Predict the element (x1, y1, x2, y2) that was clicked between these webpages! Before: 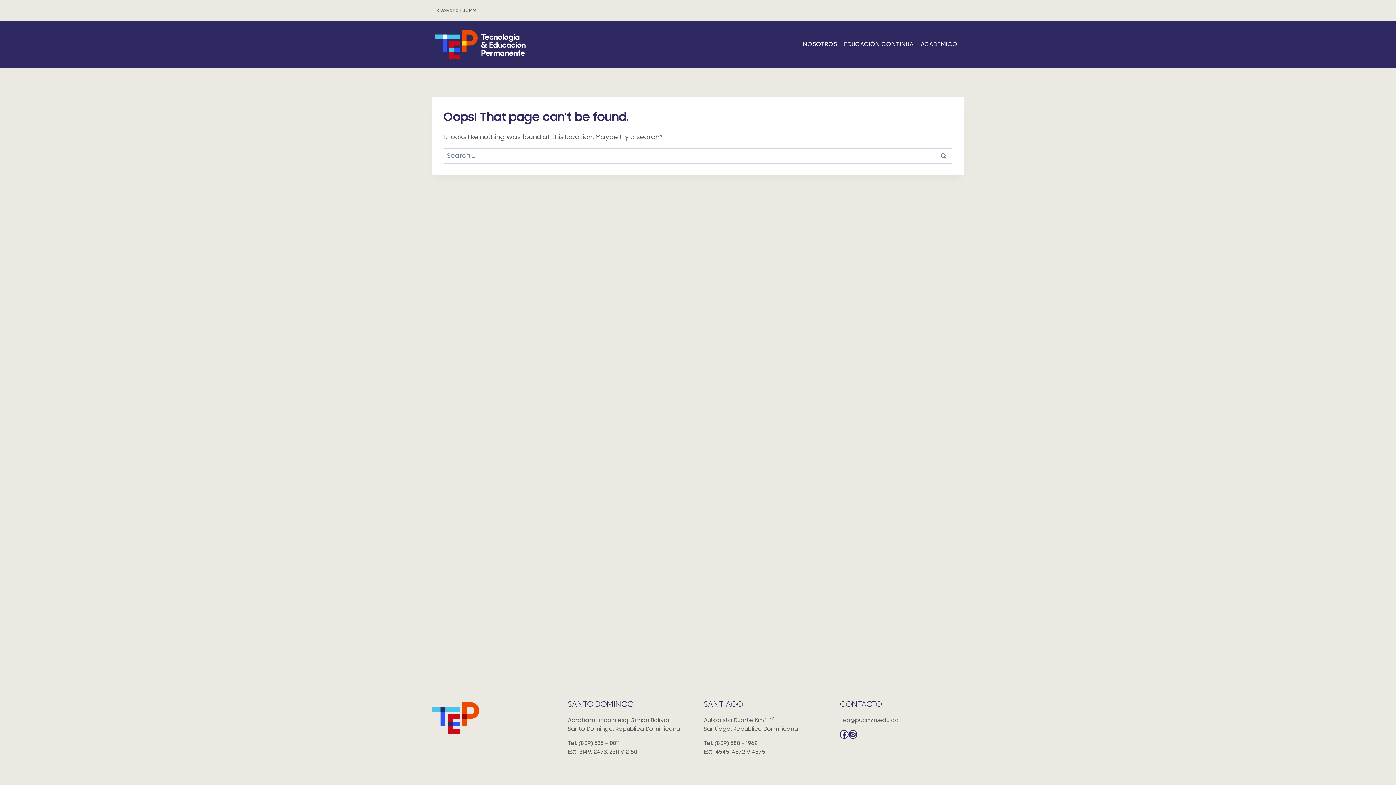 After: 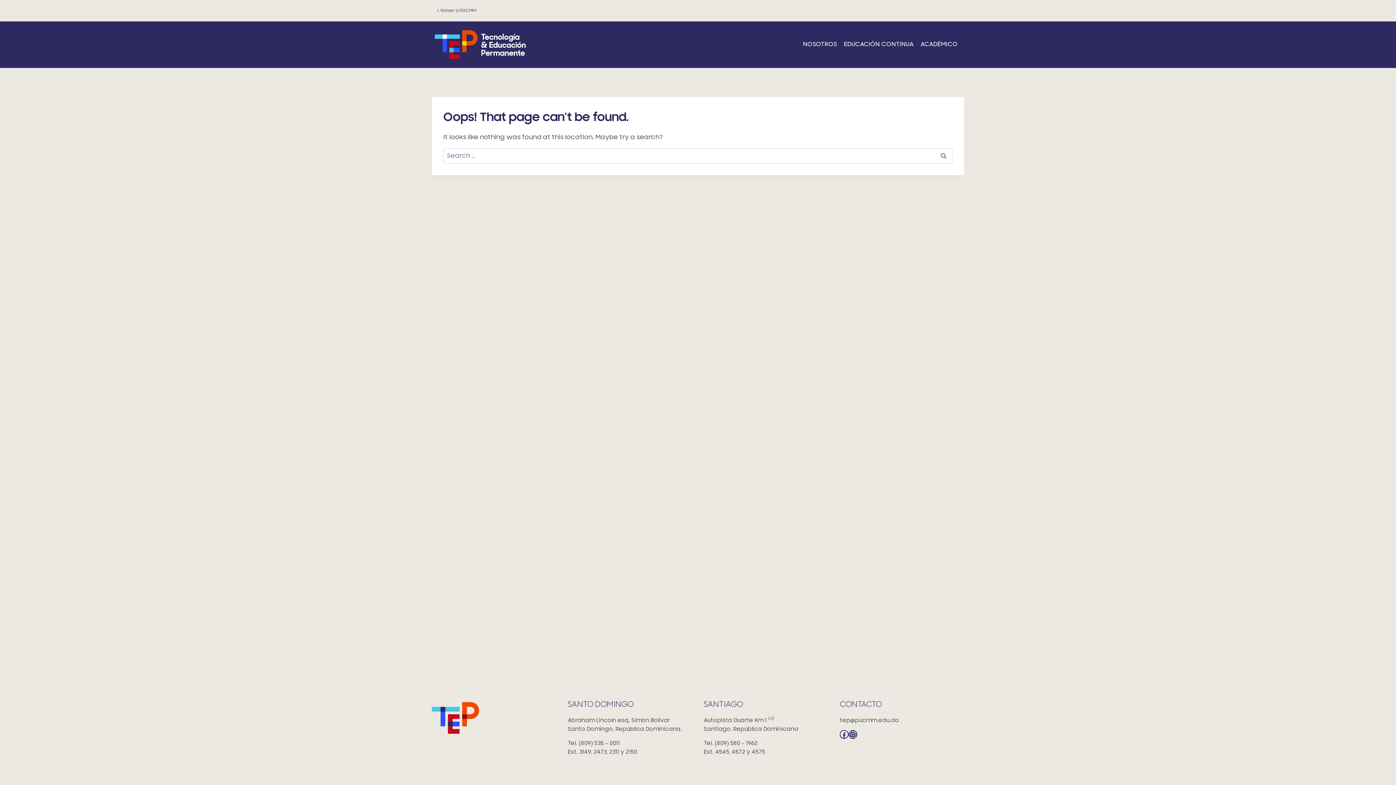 Action: label: tep@pucmm.edu.do bbox: (840, 717, 899, 724)